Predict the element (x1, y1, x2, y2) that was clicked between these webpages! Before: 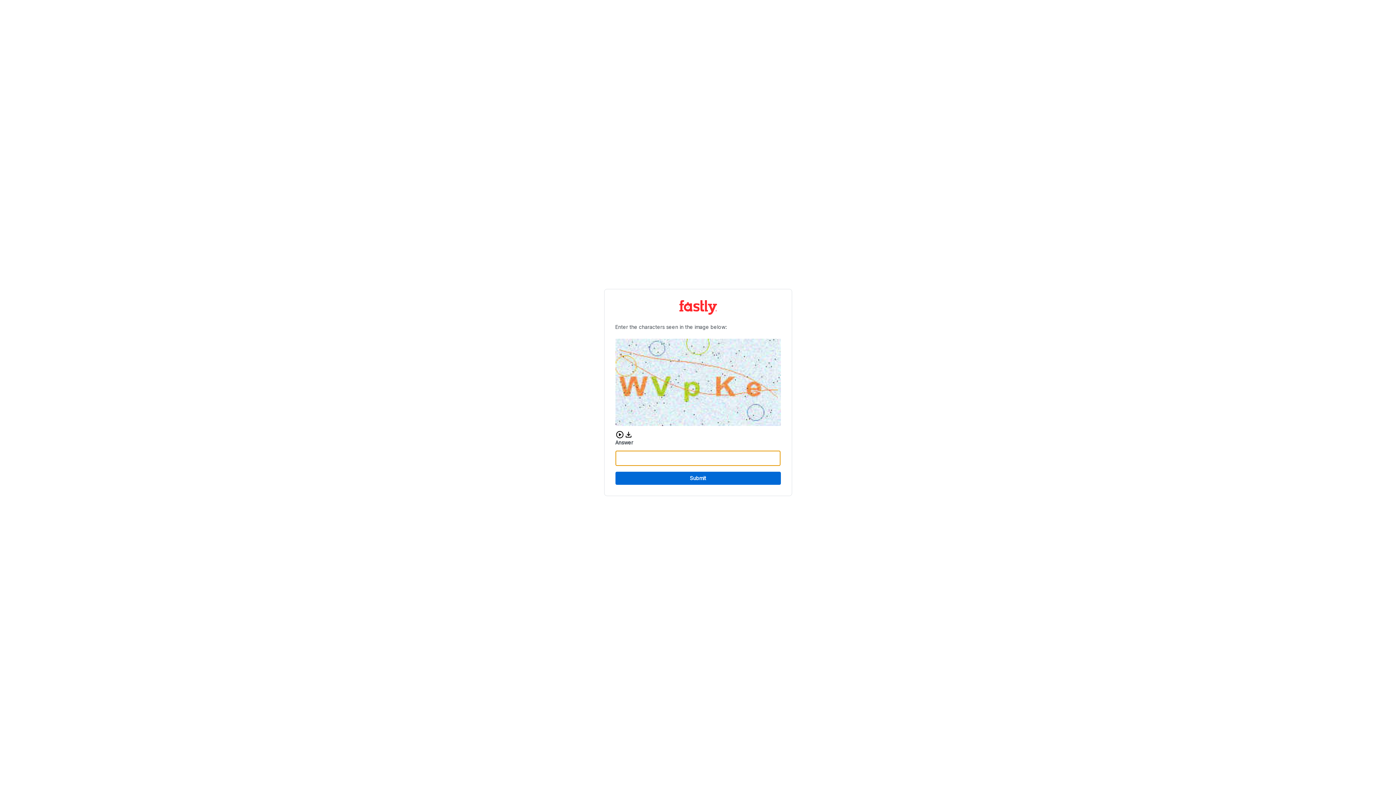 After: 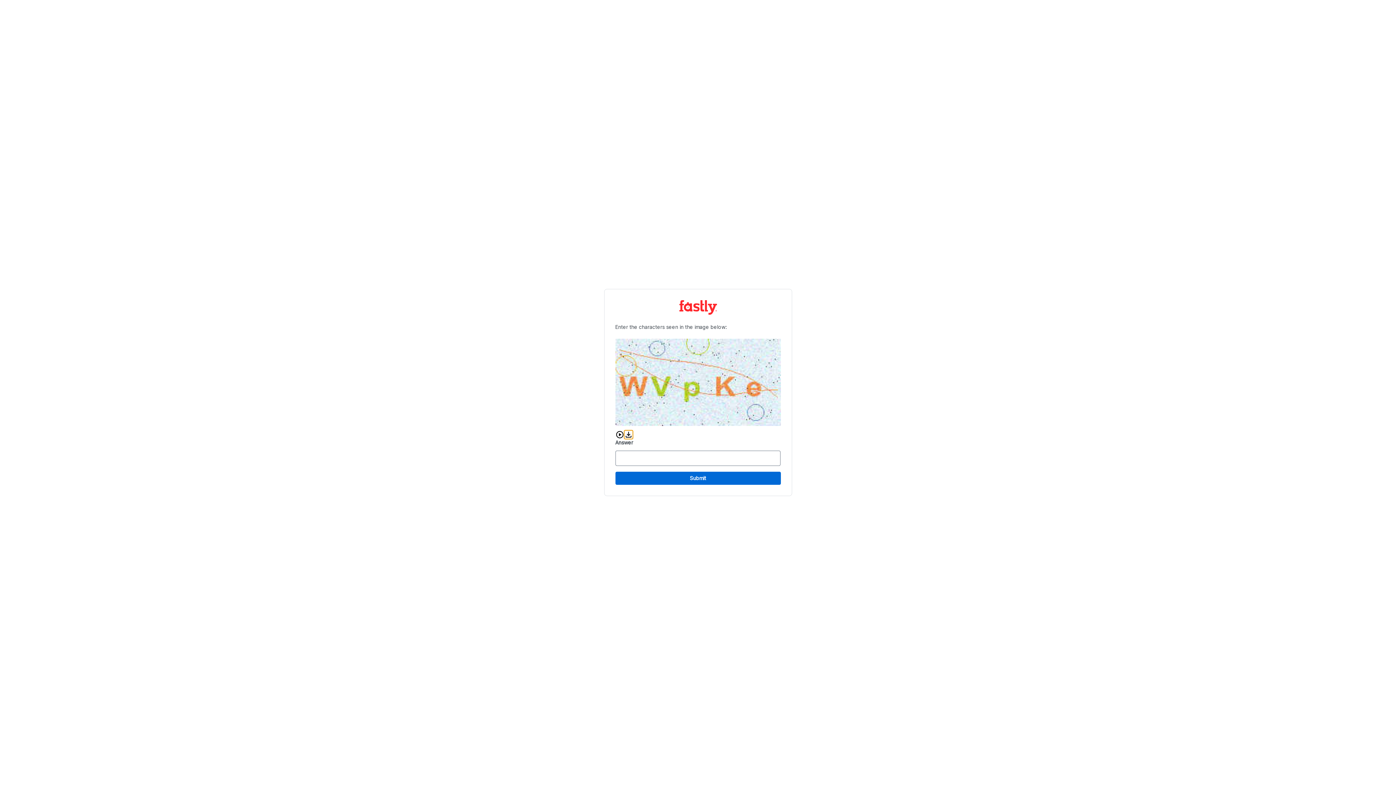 Action: bbox: (624, 430, 632, 439) label: Download audio CAPTCHA